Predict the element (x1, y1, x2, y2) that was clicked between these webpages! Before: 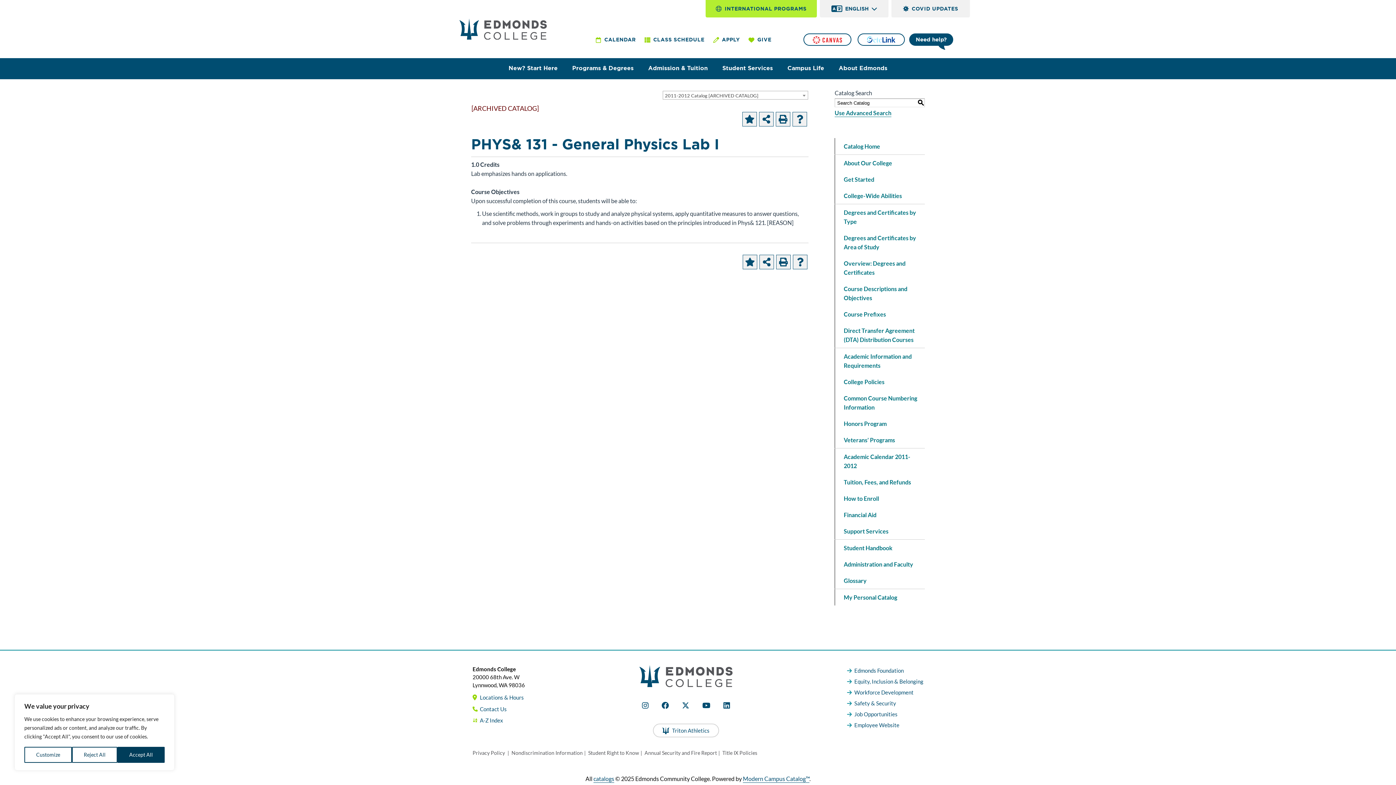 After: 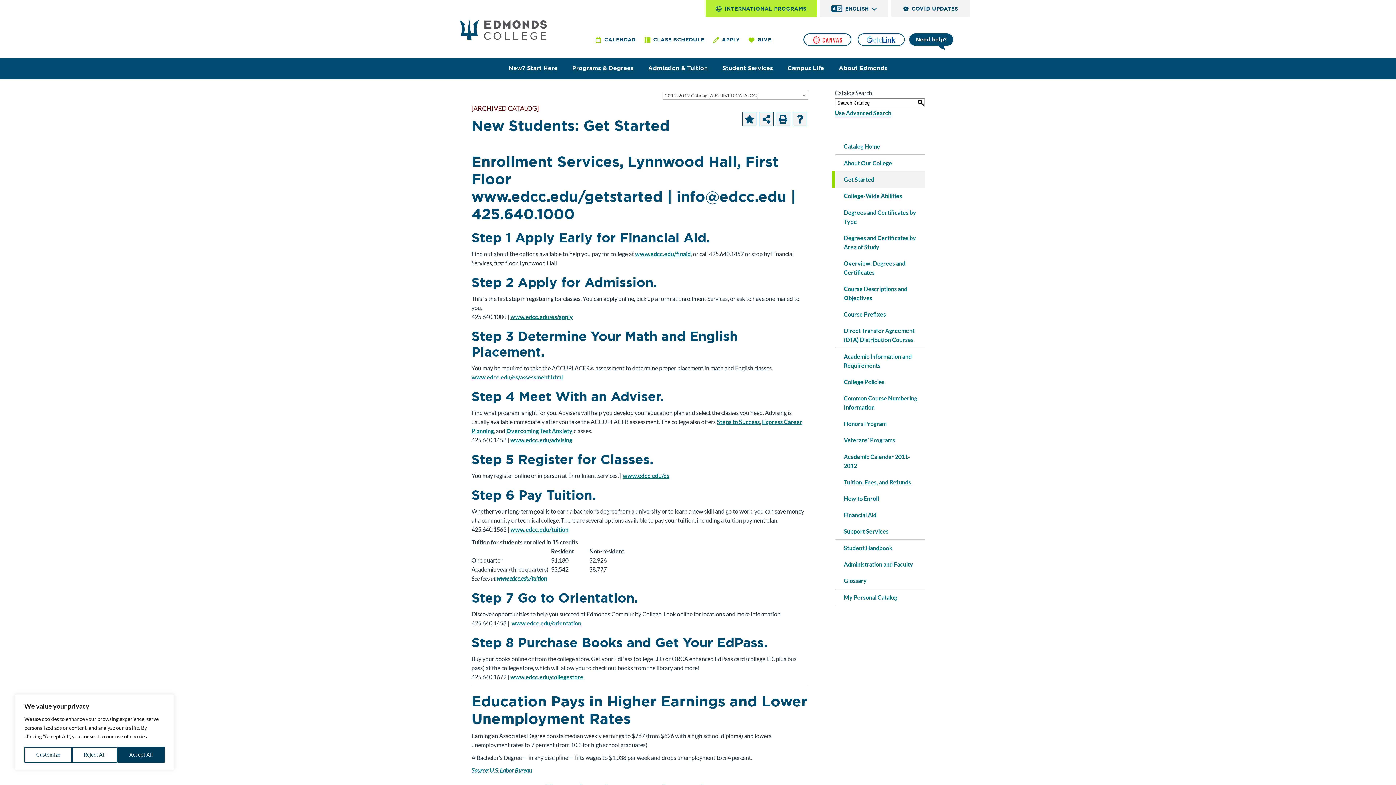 Action: bbox: (834, 171, 925, 187) label: Get Started